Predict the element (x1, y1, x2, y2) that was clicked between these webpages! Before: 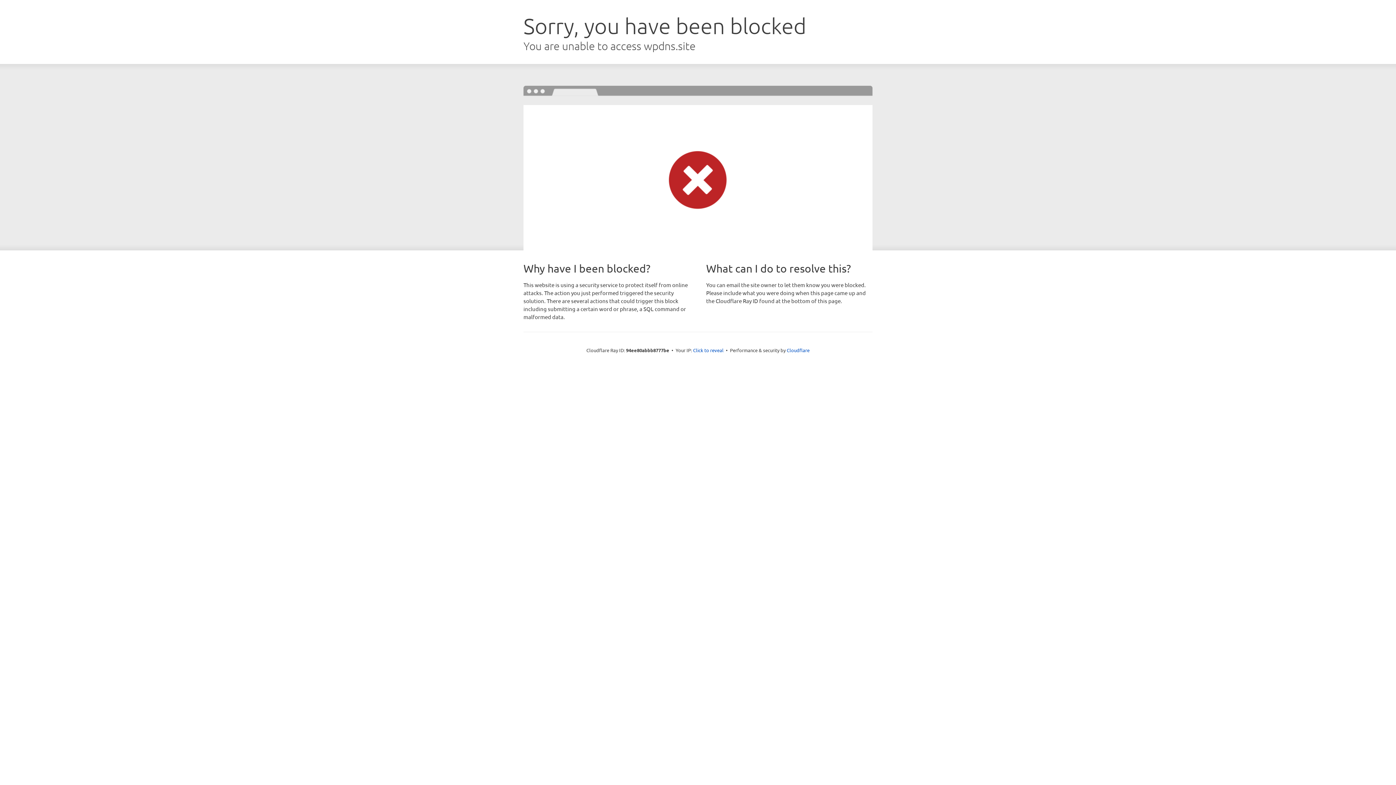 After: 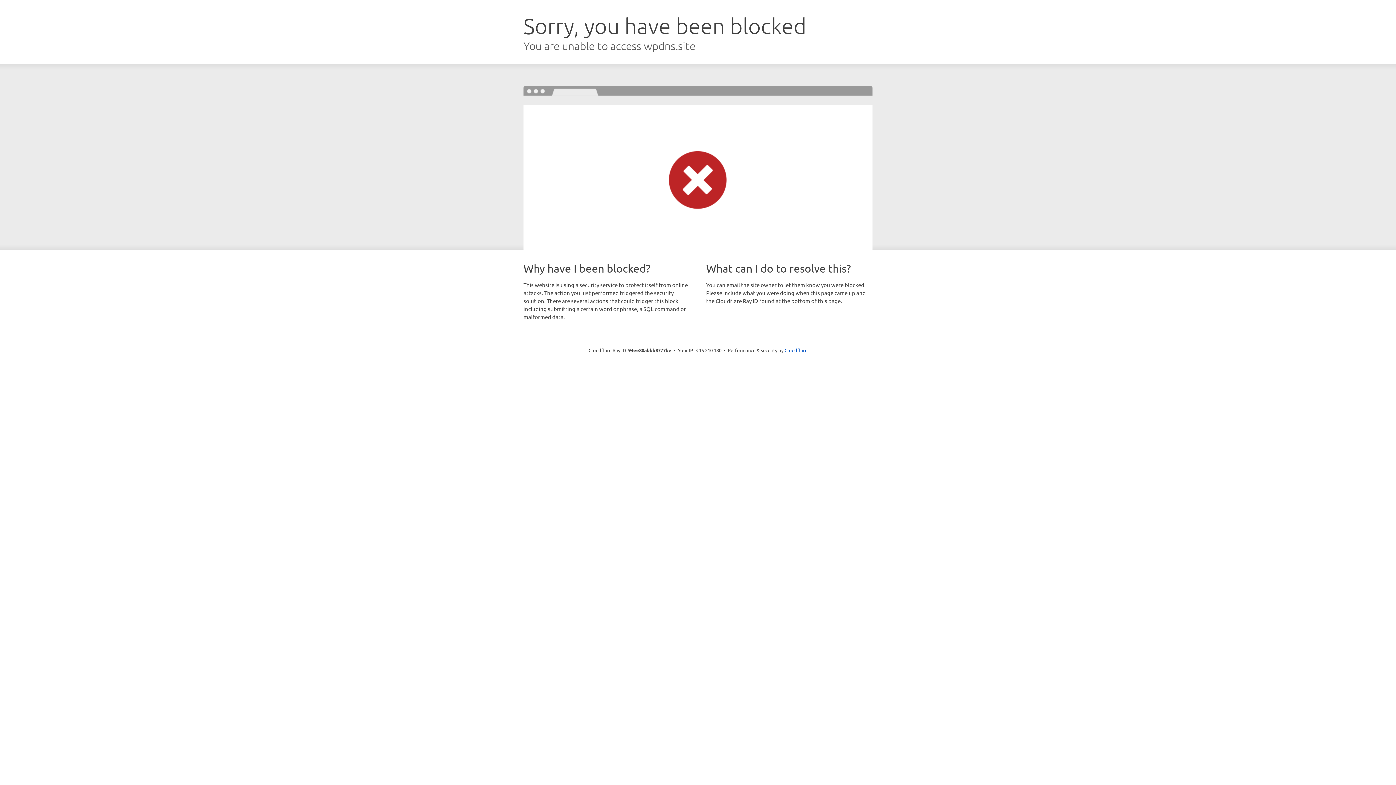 Action: label: Click to reveal bbox: (693, 346, 723, 353)